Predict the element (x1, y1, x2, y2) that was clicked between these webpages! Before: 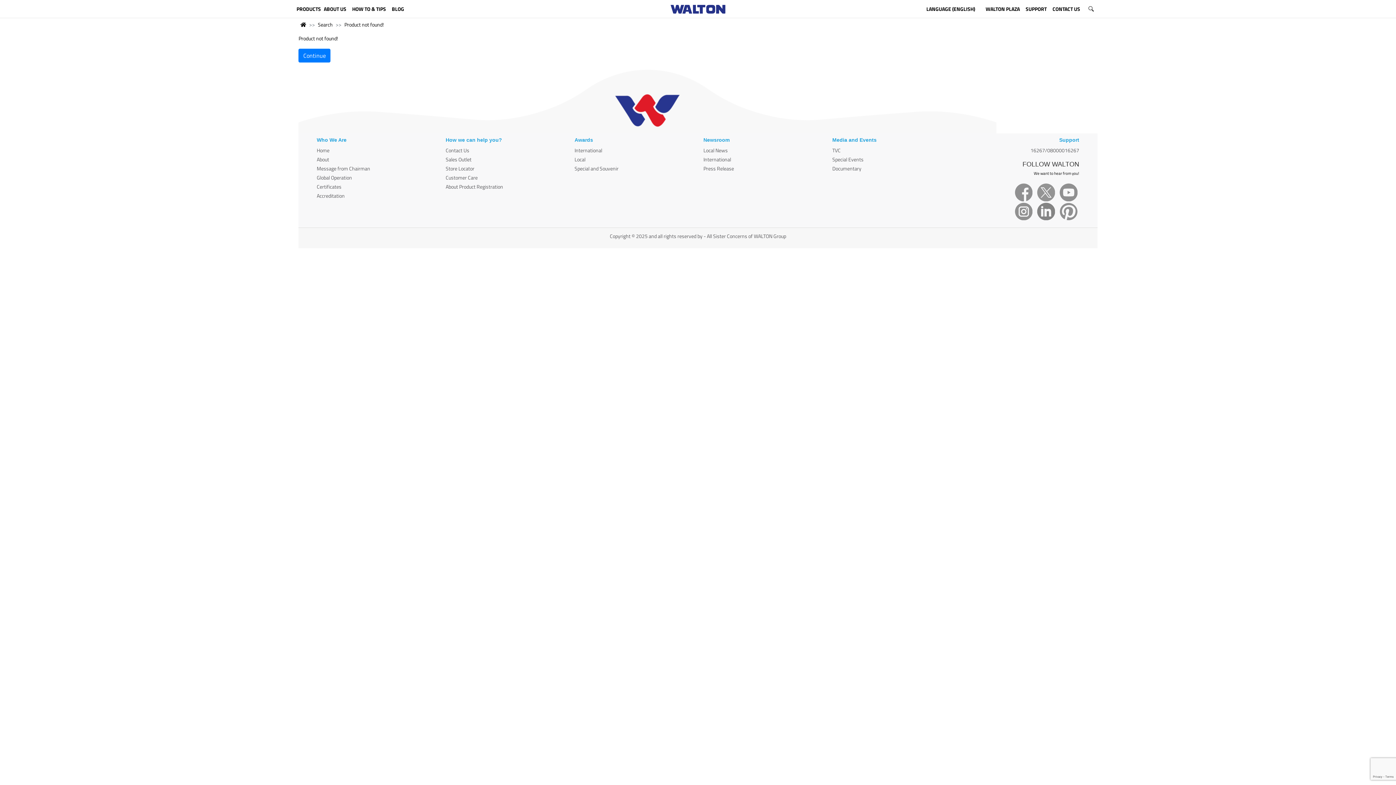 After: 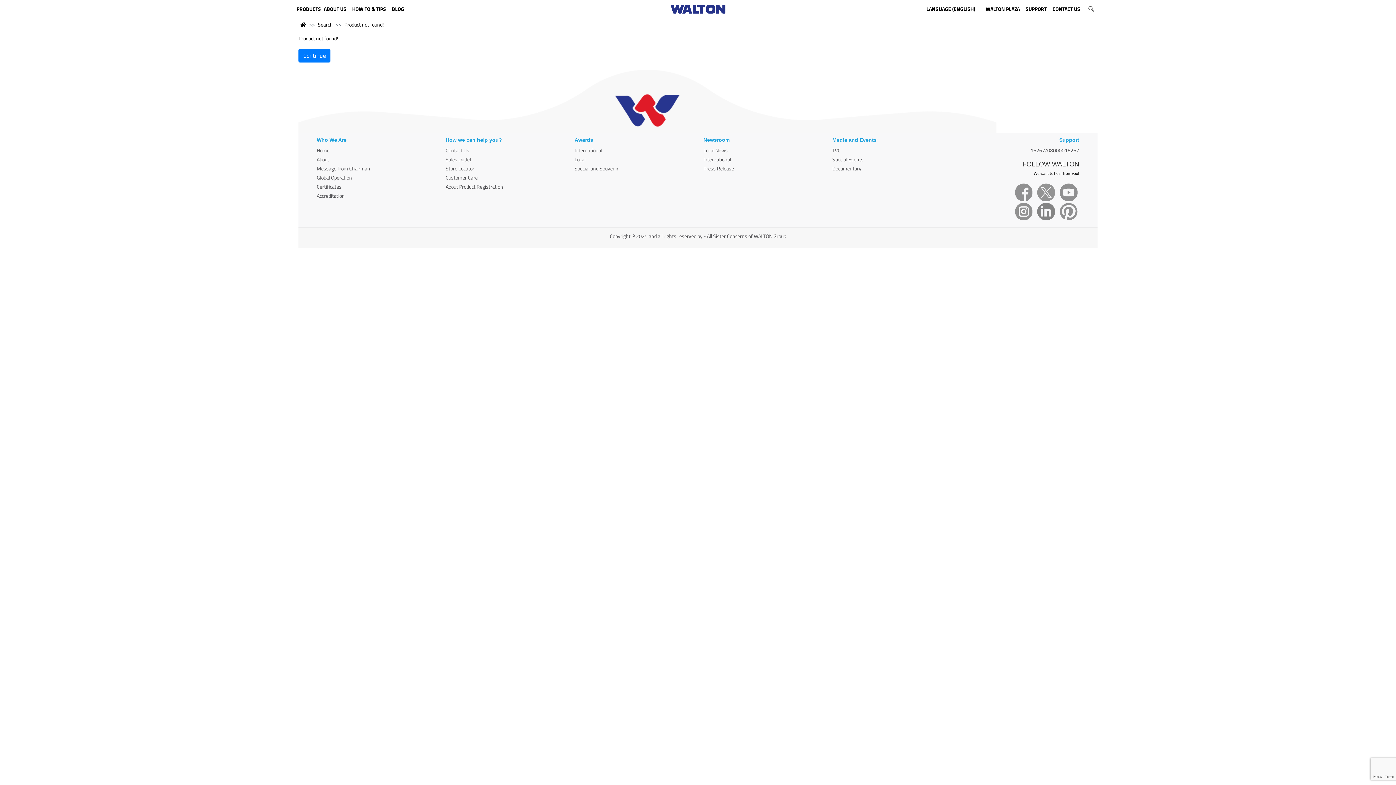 Action: bbox: (1035, 187, 1057, 195)